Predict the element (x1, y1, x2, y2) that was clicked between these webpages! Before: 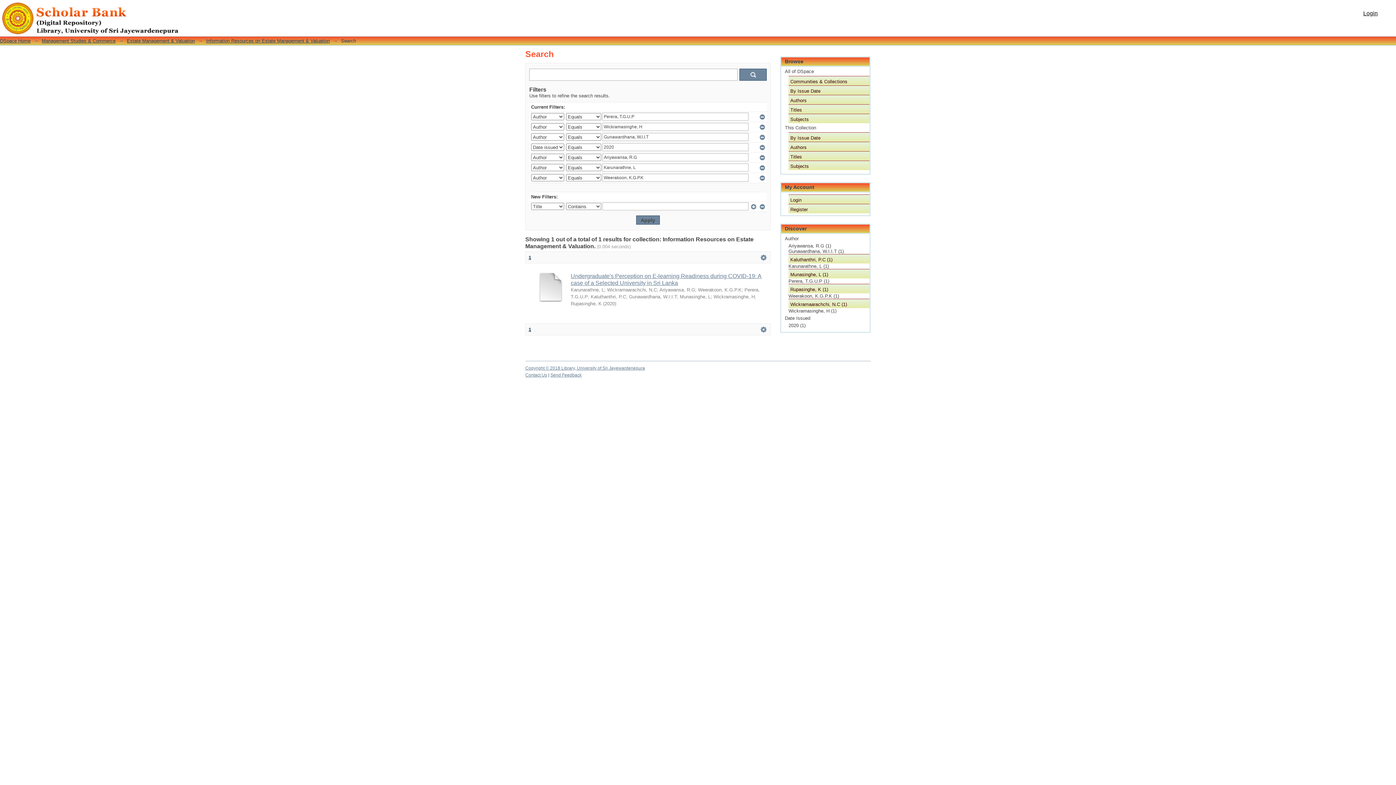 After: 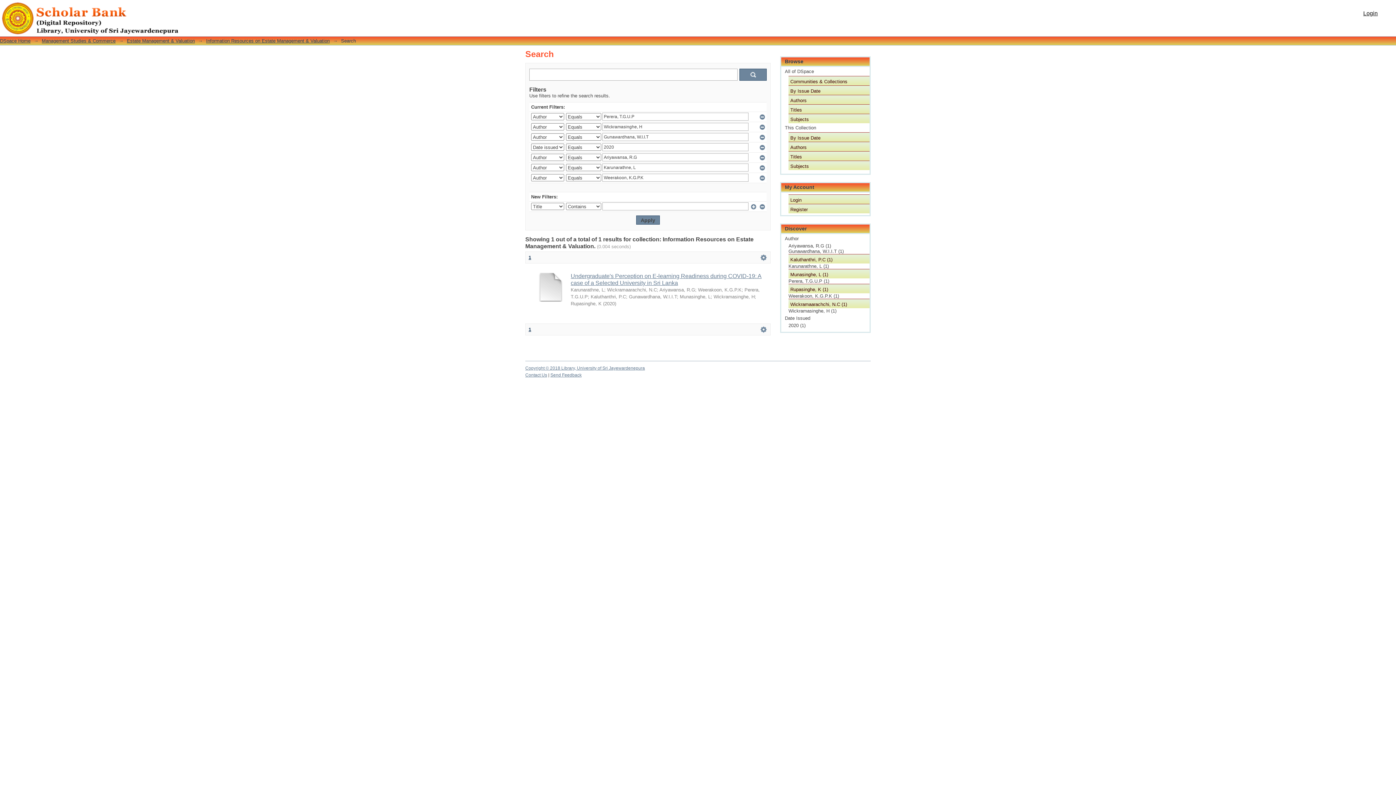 Action: label: 1 bbox: (528, 254, 531, 260)